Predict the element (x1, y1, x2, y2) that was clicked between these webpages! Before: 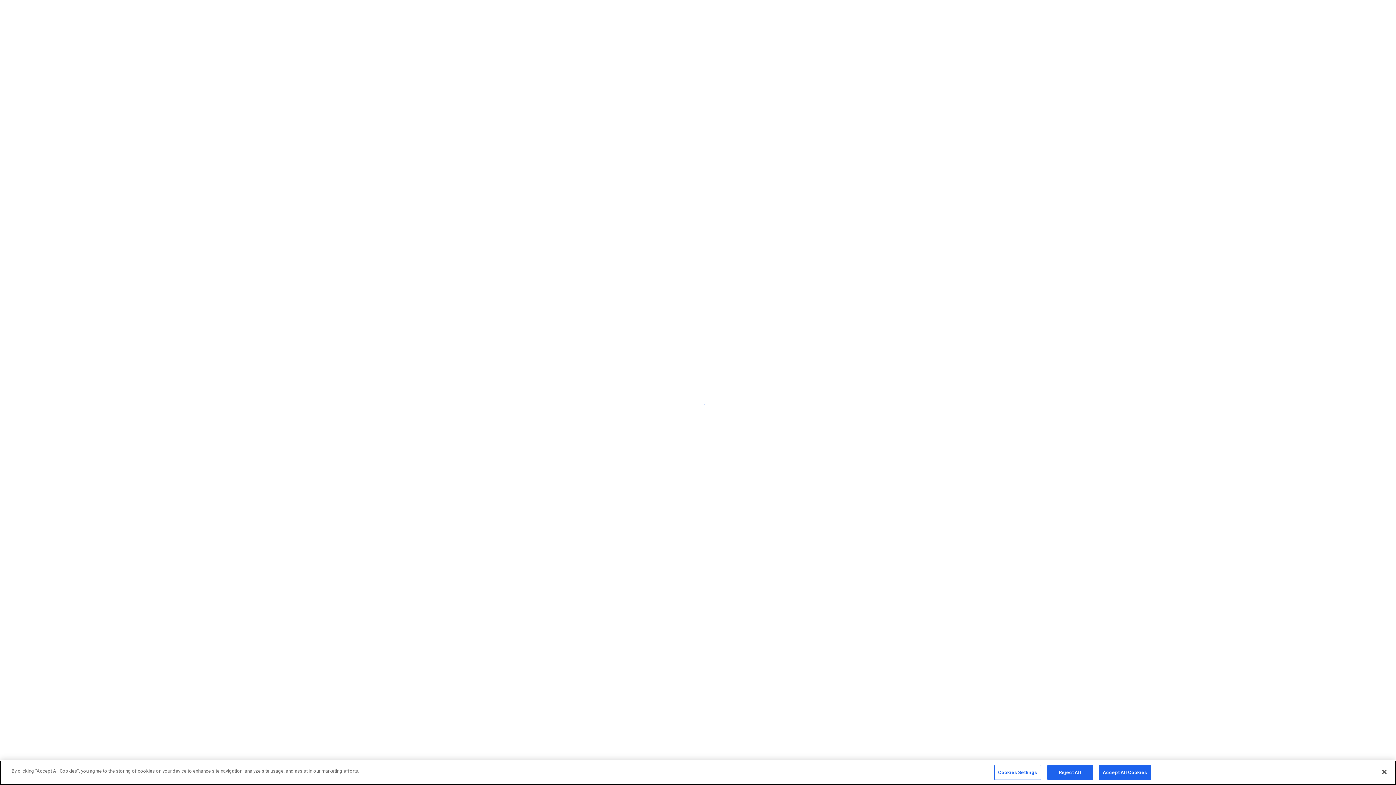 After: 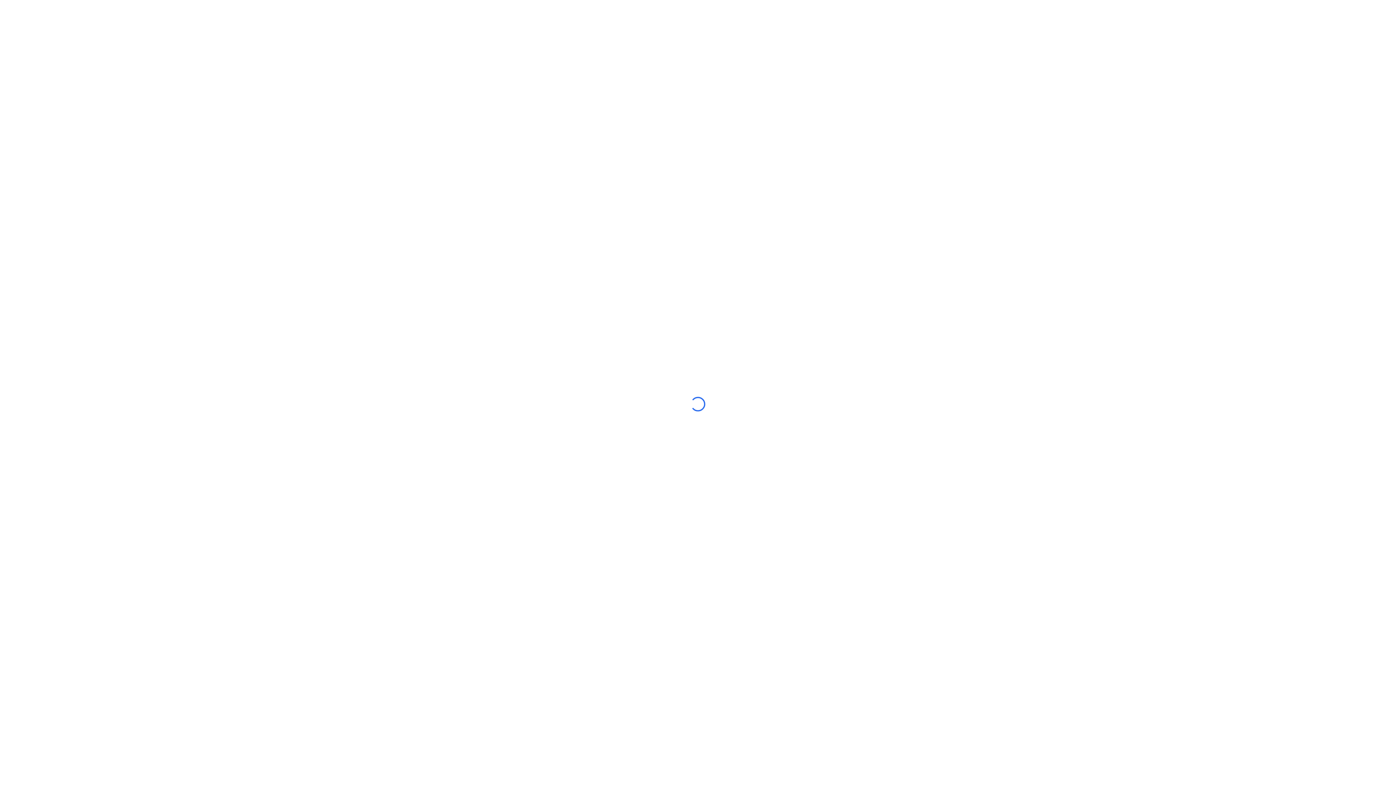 Action: bbox: (1376, 764, 1392, 780) label: Close